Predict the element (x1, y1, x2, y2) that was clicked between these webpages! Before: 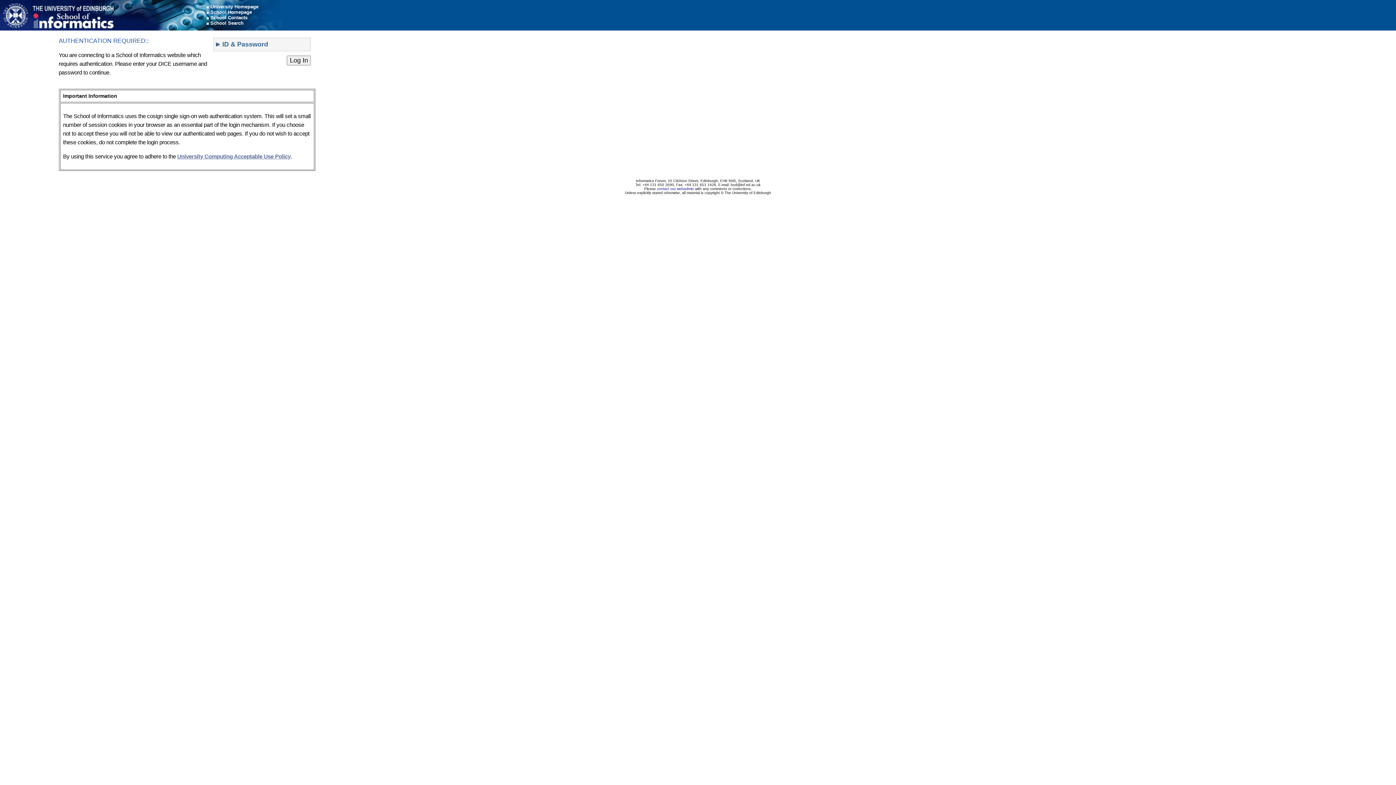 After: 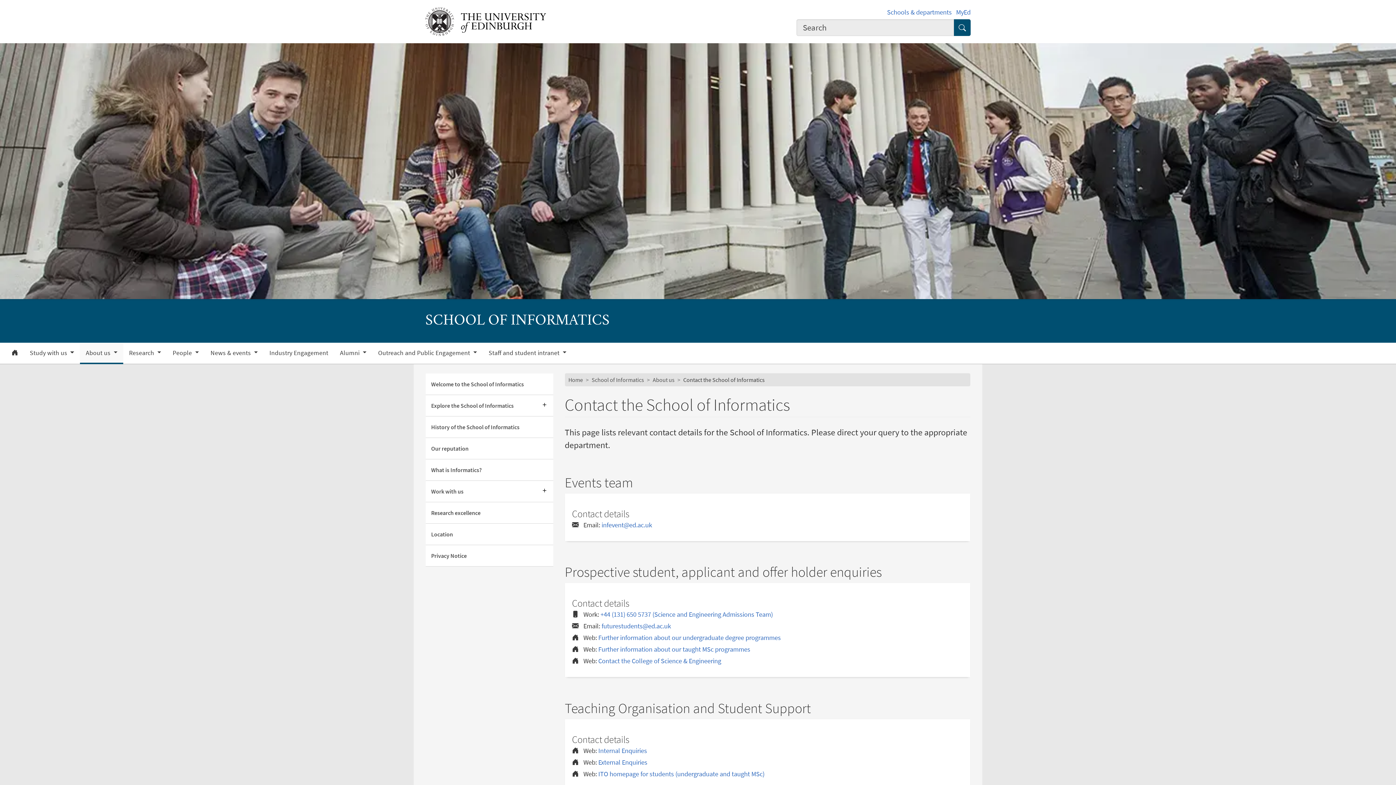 Action: bbox: (204, 14, 210, 20)